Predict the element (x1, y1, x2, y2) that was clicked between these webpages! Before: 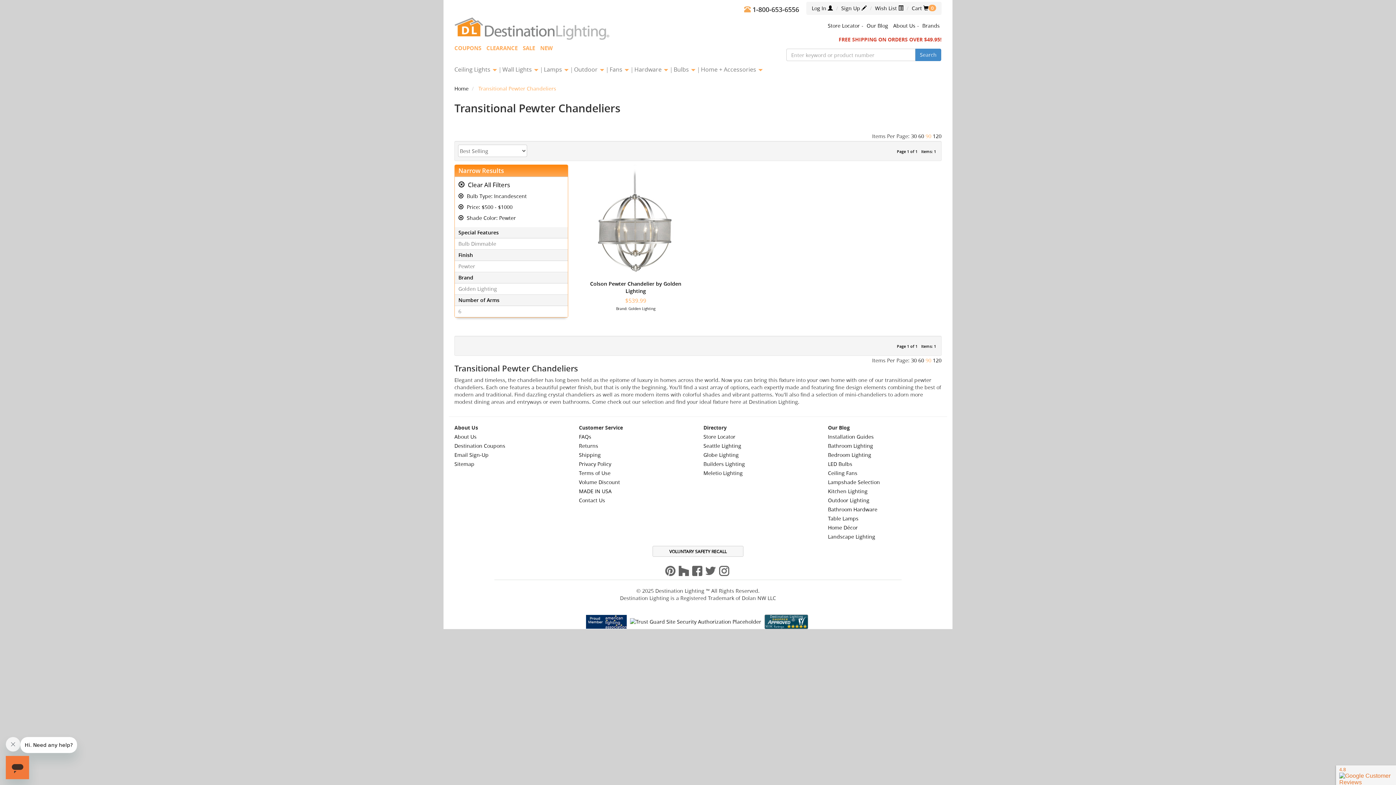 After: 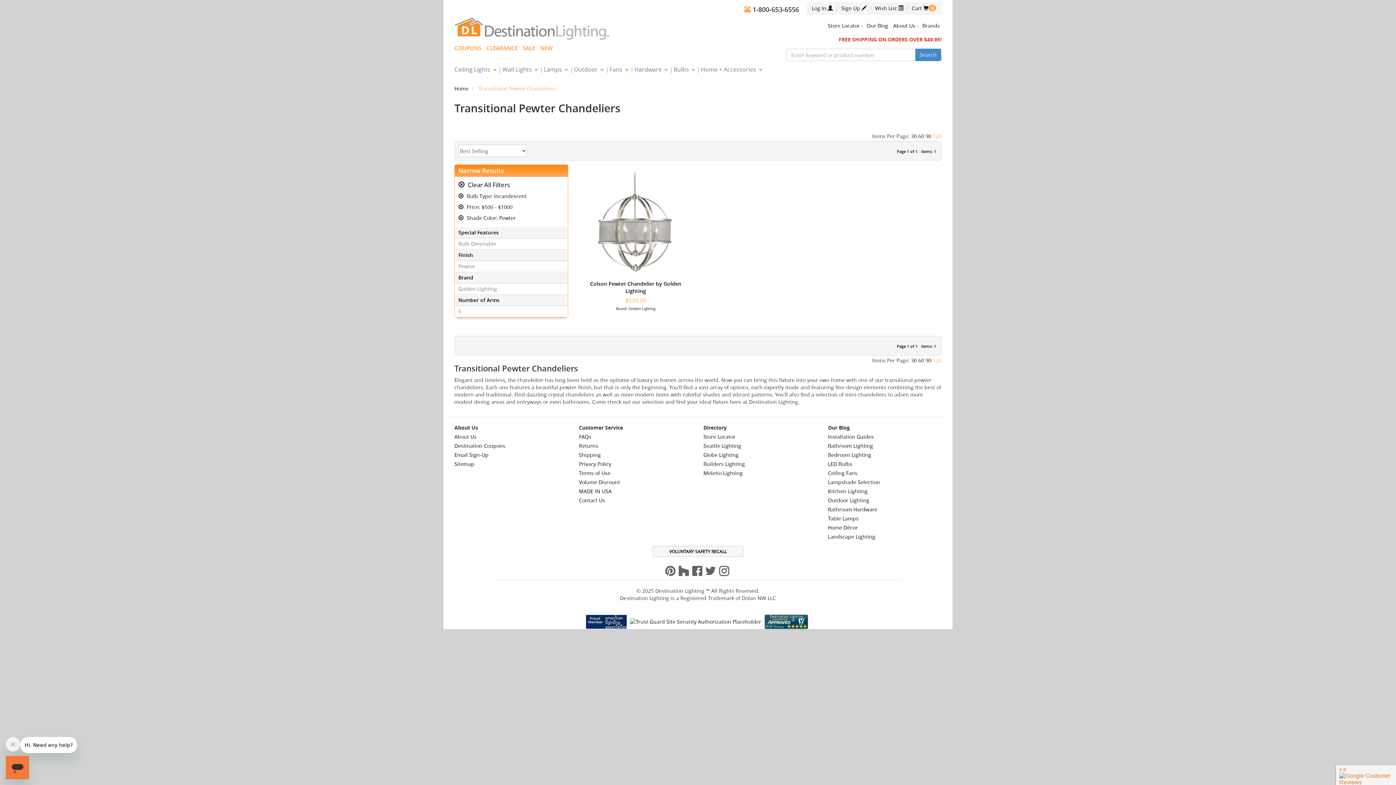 Action: bbox: (933, 357, 941, 364) label: 120